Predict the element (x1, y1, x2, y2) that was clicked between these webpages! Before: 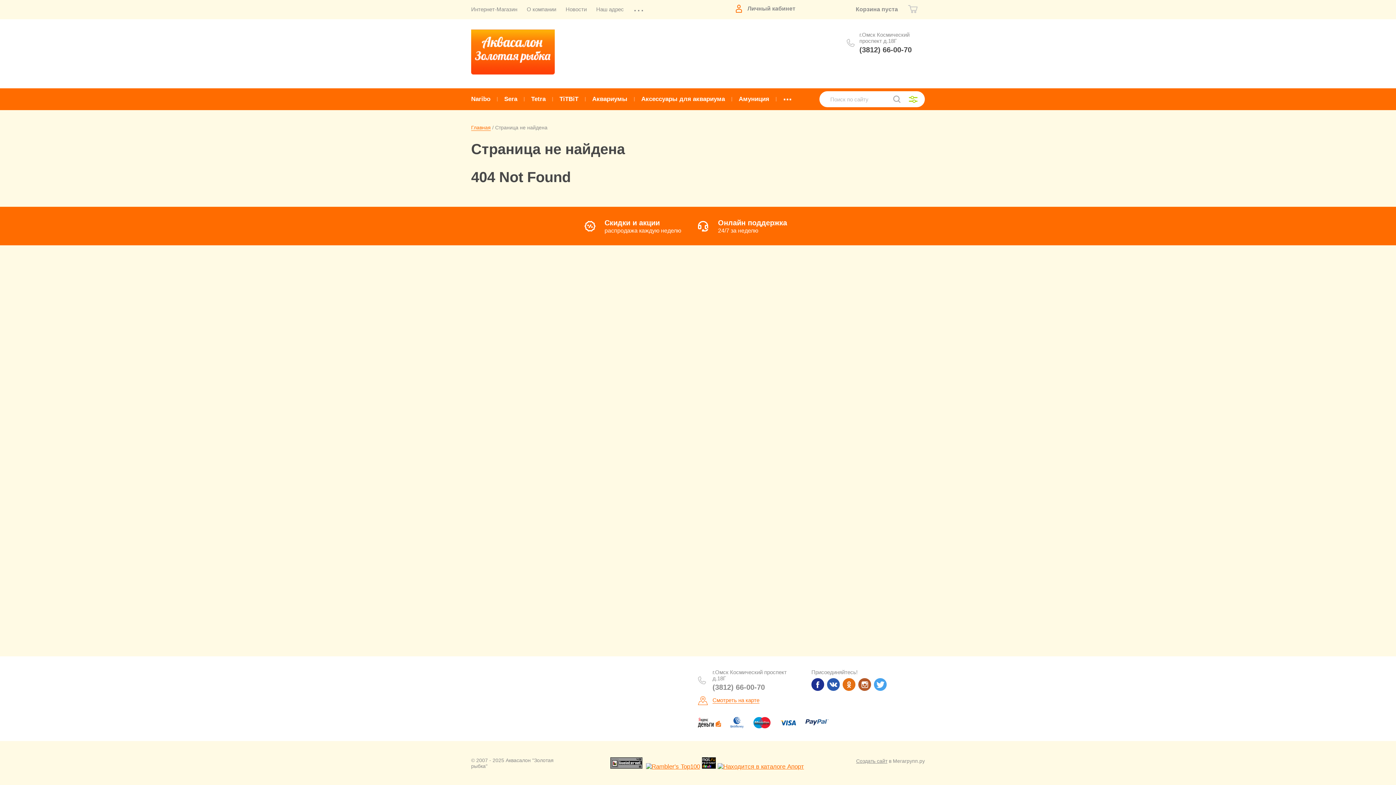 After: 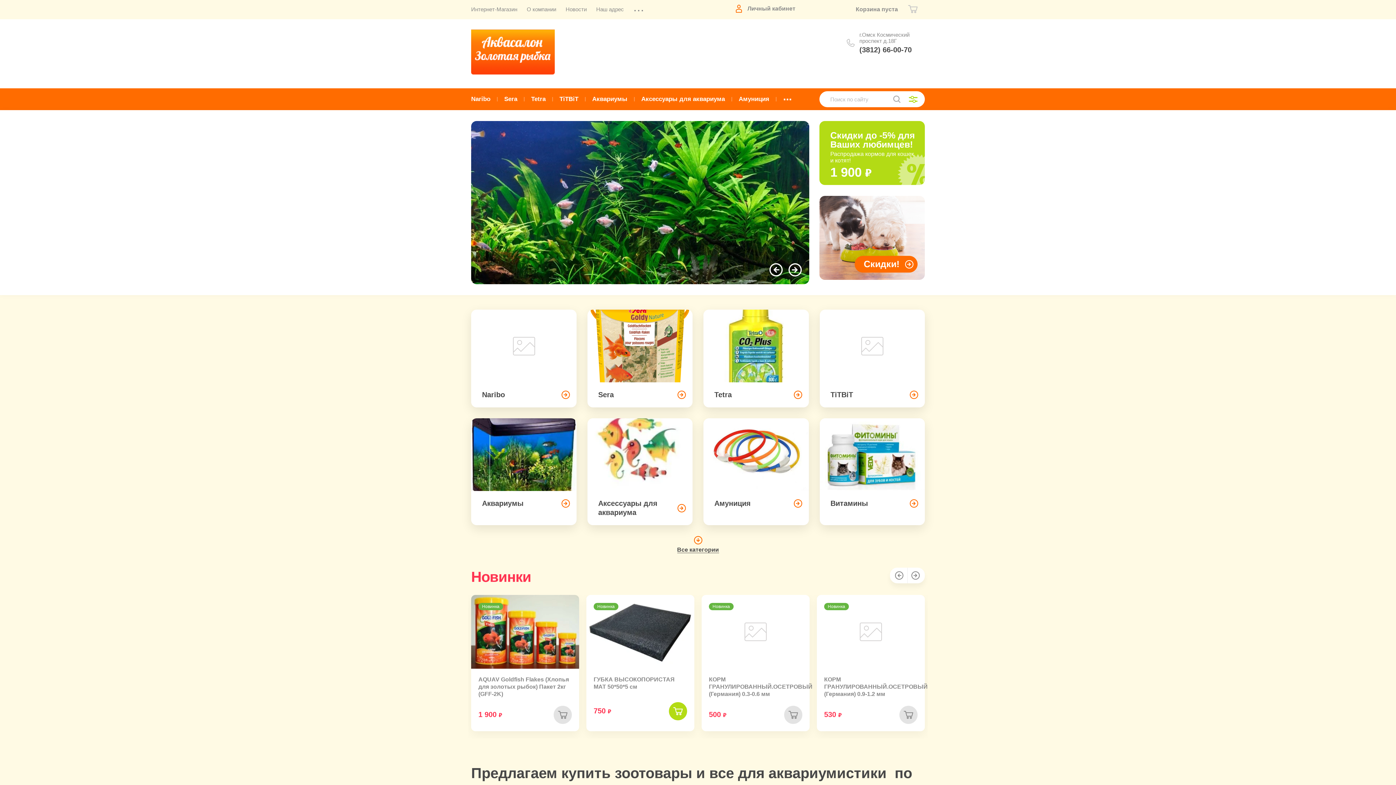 Action: bbox: (471, 124, 490, 130) label: Главная